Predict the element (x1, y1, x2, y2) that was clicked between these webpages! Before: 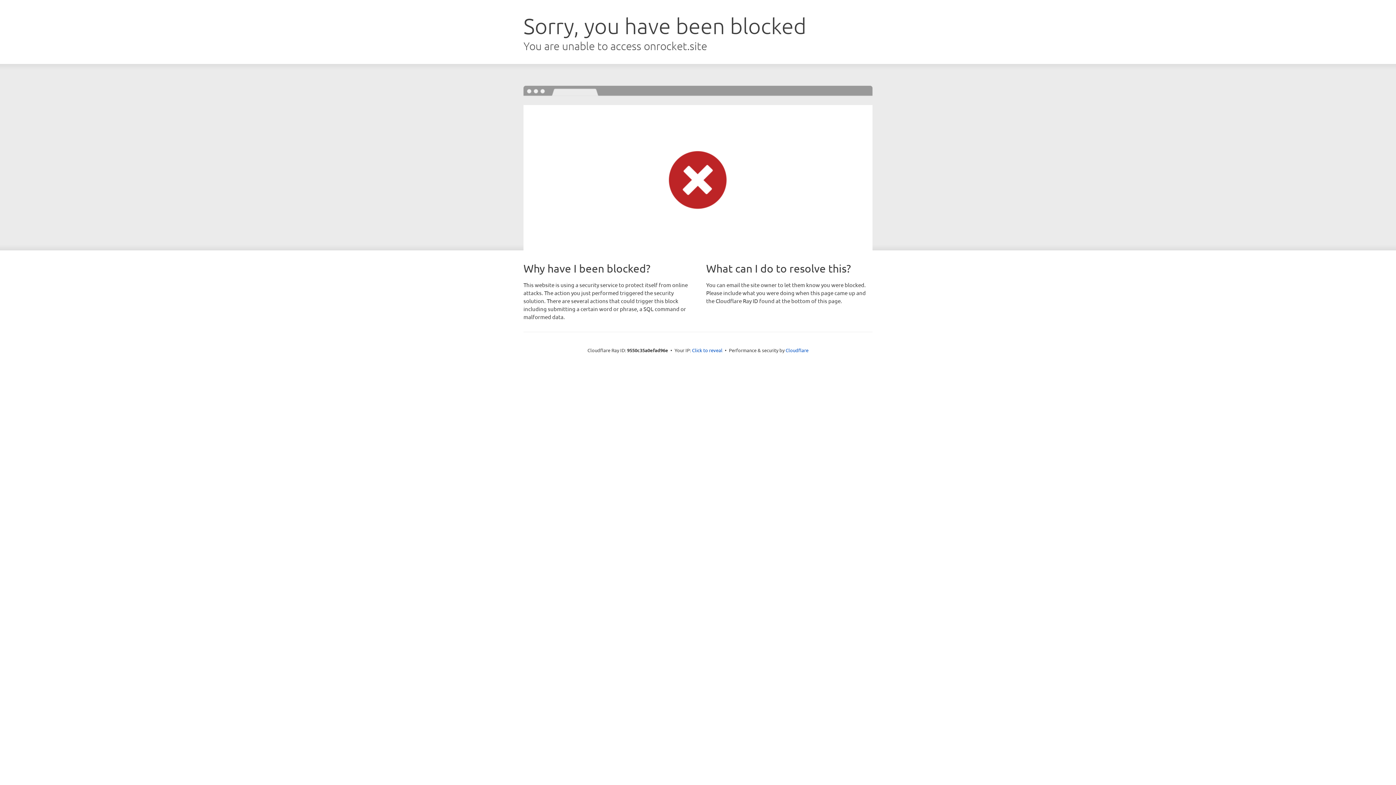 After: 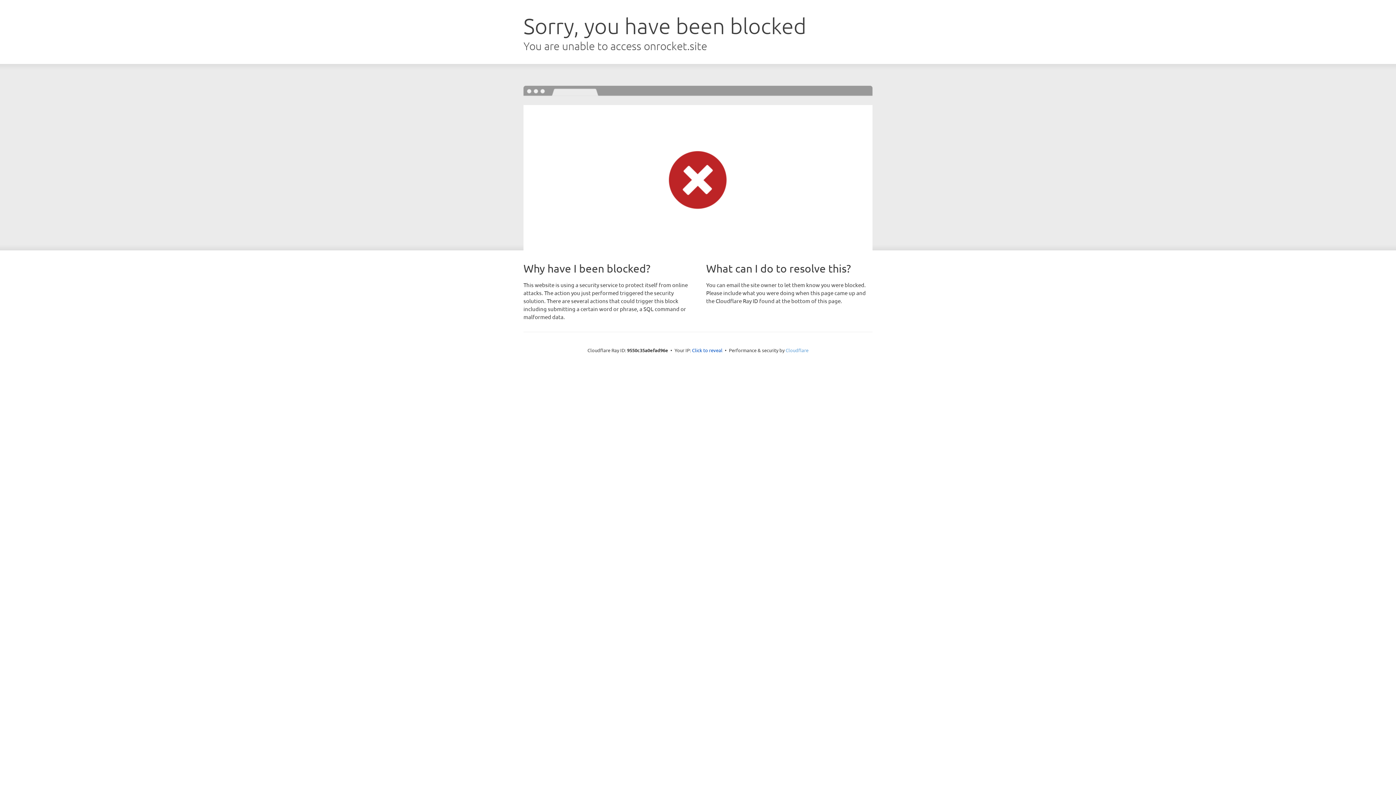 Action: bbox: (785, 347, 808, 353) label: Cloudflare